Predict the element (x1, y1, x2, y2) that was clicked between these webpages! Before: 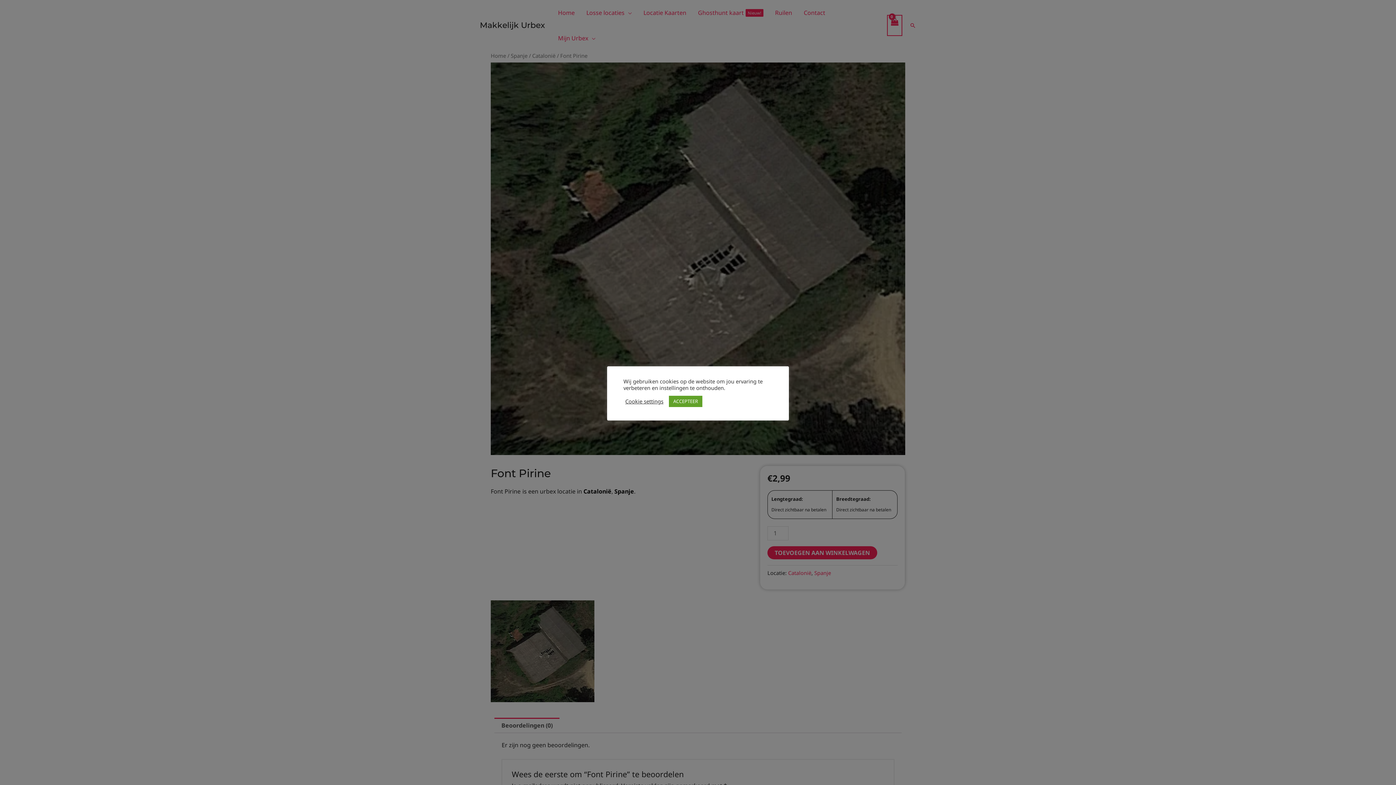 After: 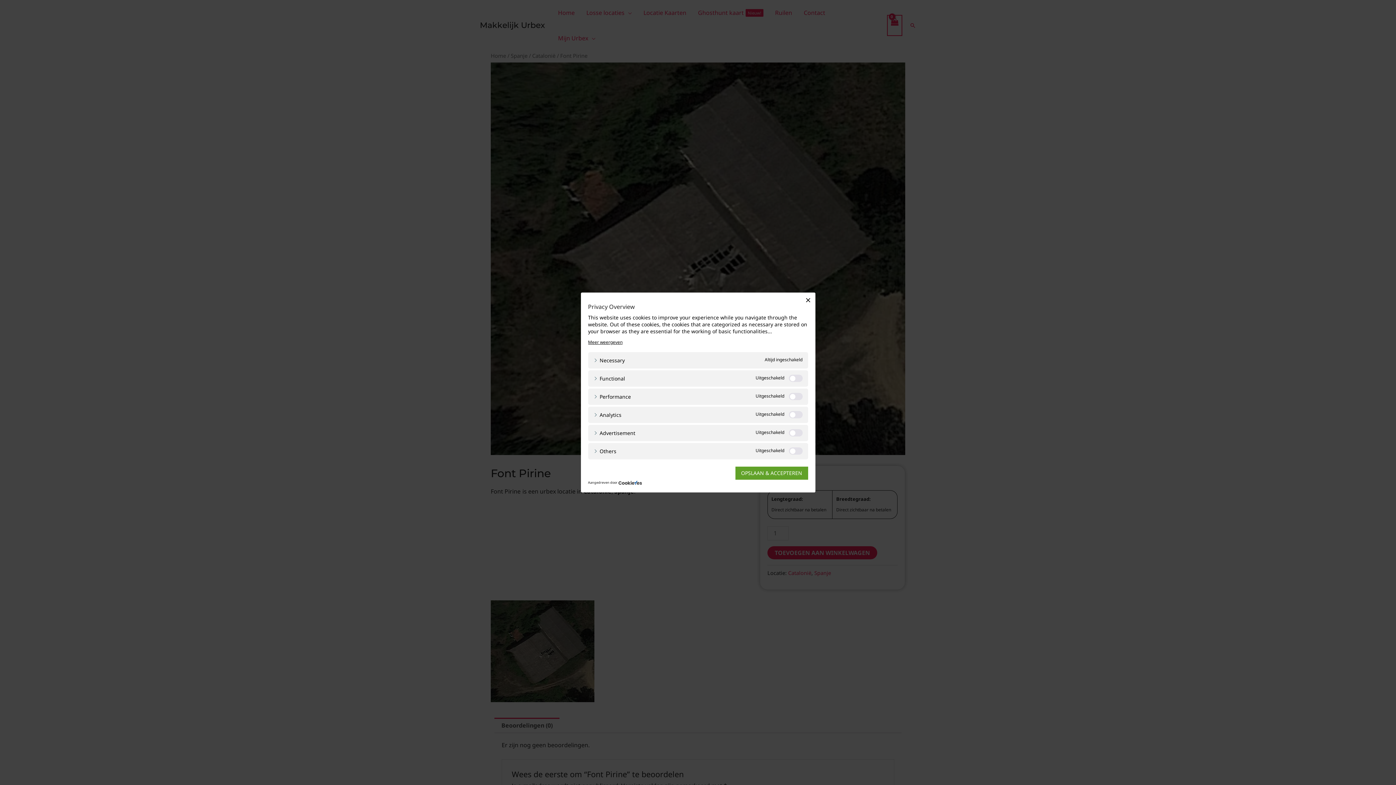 Action: label: Cookie settings bbox: (625, 398, 663, 404)